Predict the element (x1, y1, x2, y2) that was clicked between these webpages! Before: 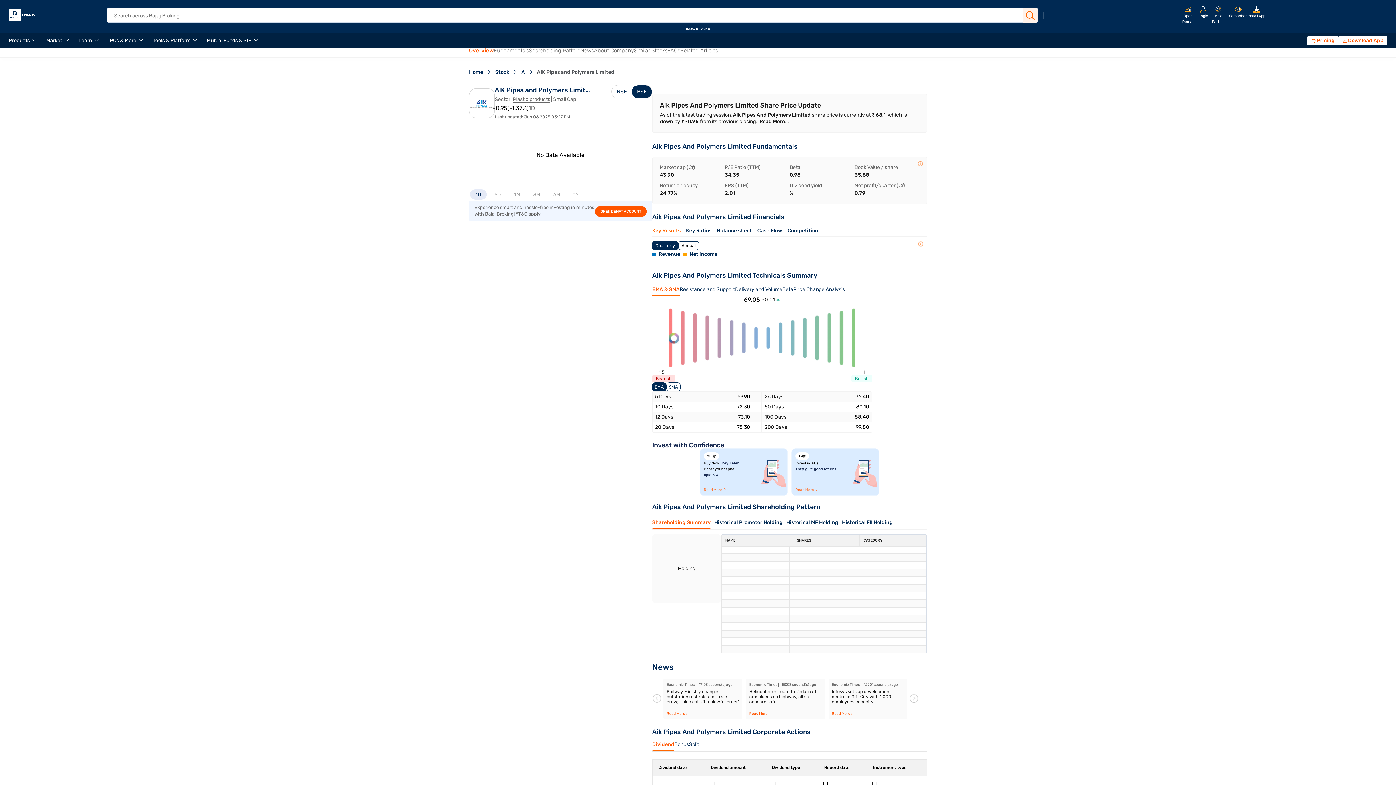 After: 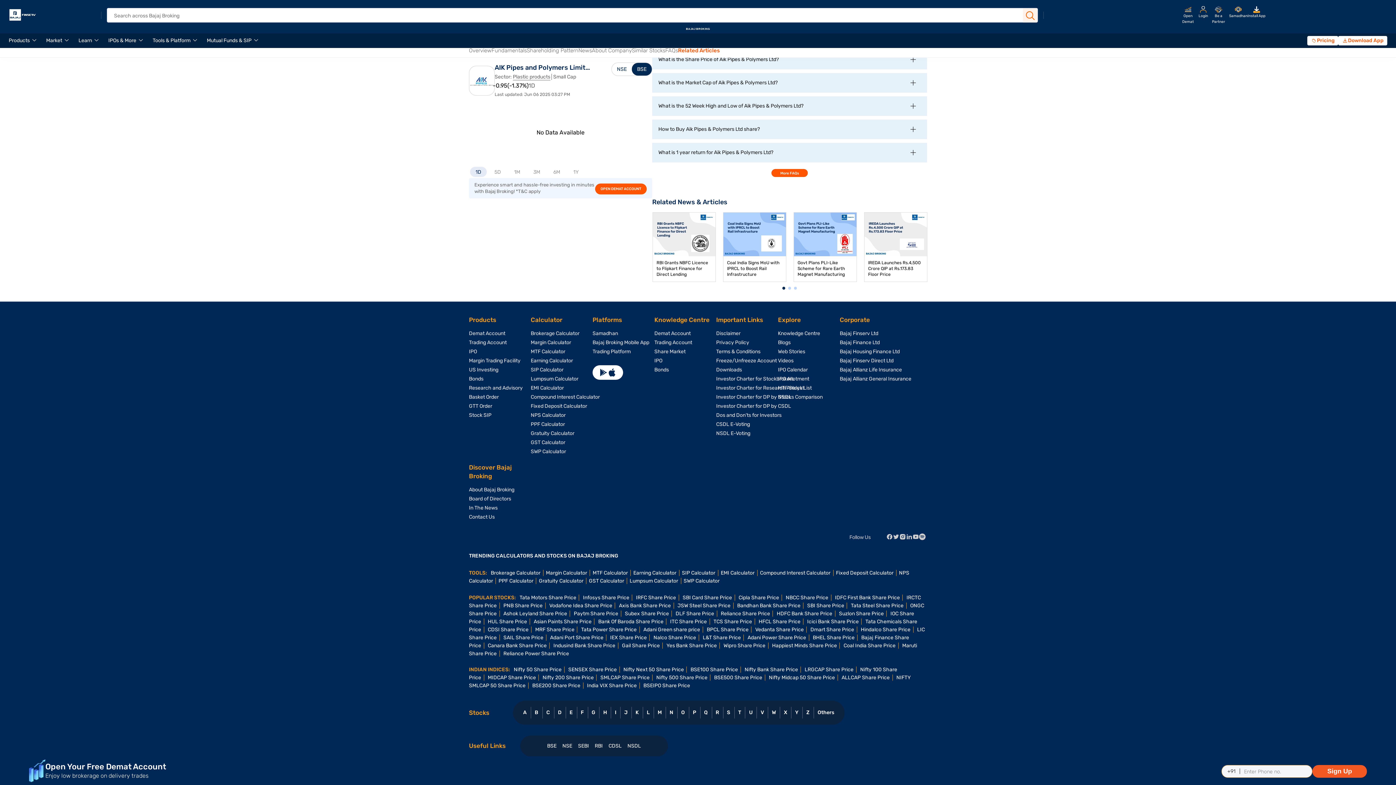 Action: bbox: (680, 47, 718, 53) label: Related Articles